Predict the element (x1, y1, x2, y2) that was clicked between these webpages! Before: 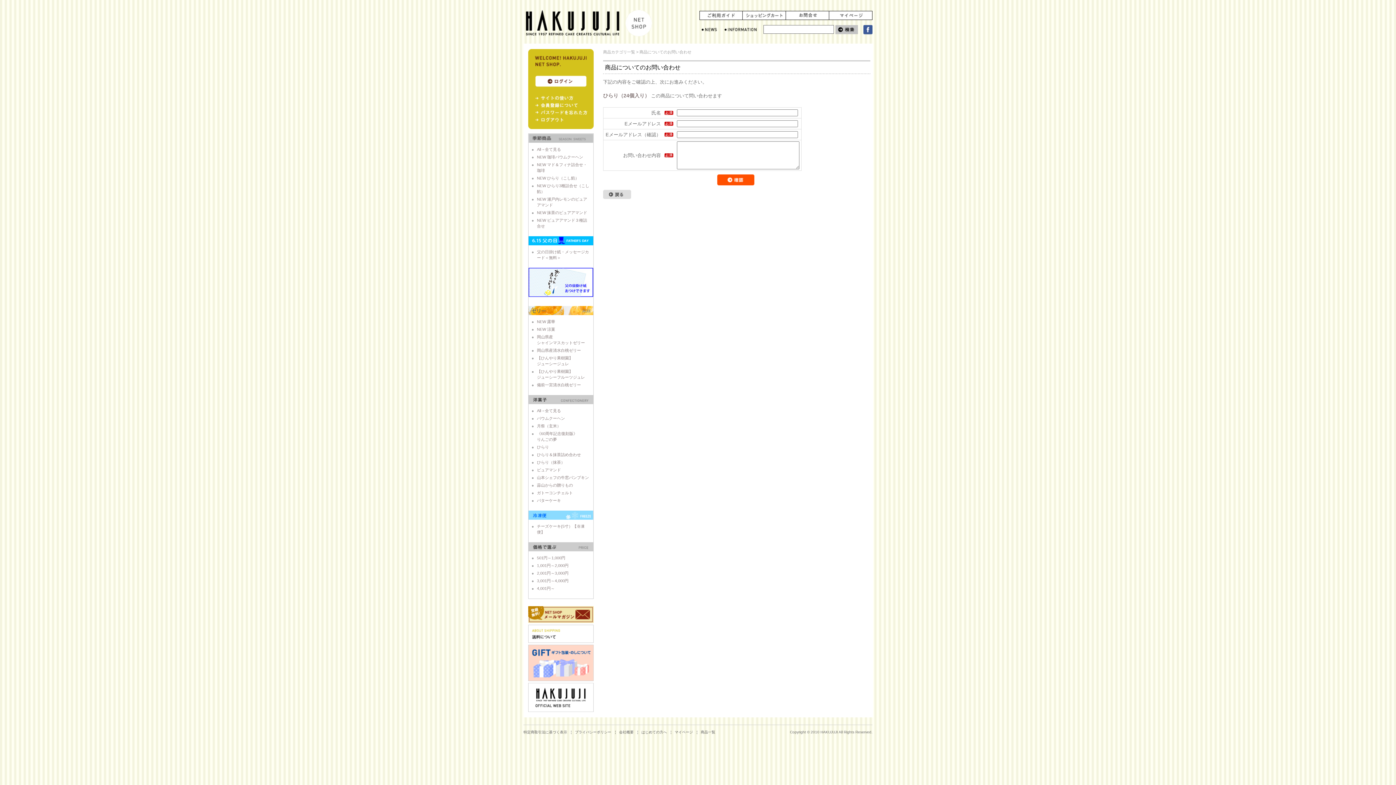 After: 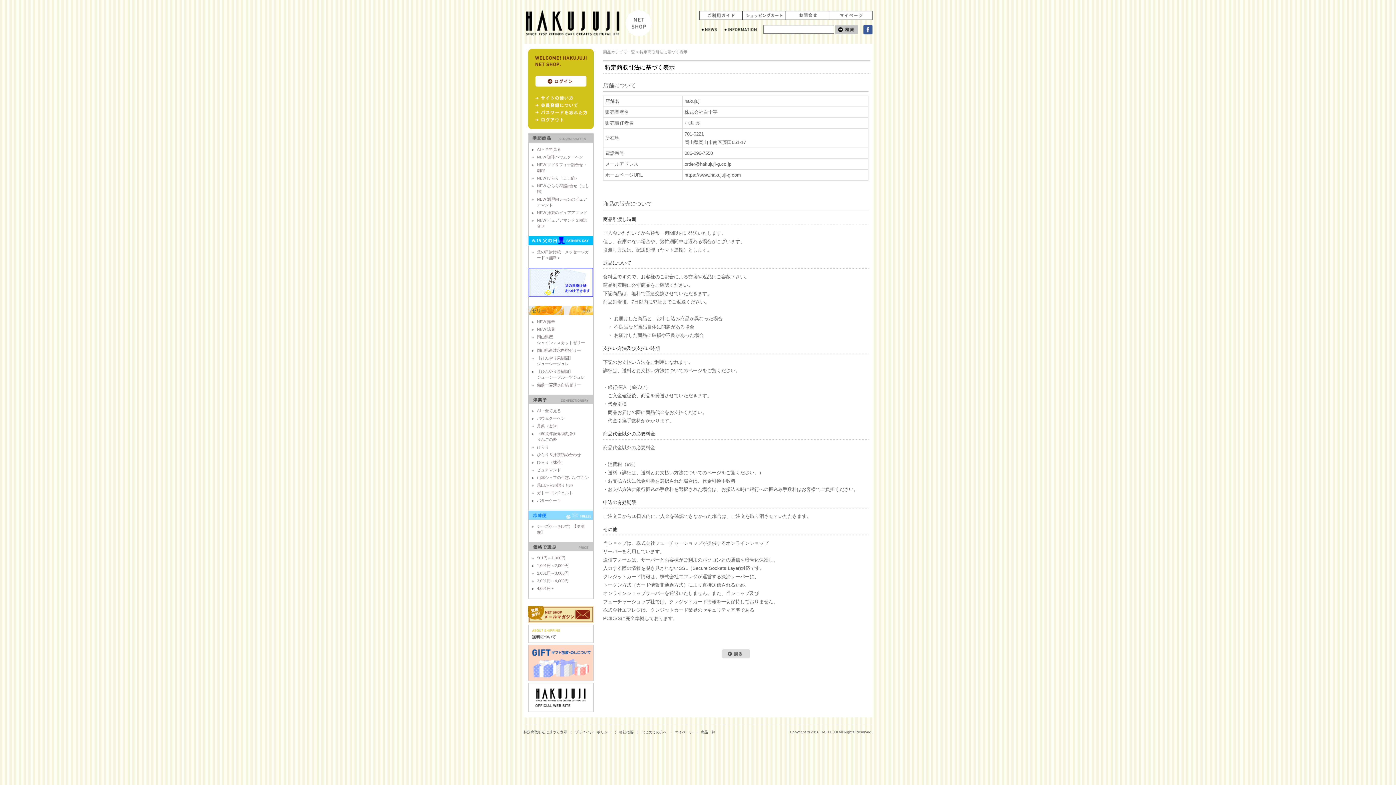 Action: label: 特定商取引法に基づく表示 bbox: (523, 730, 567, 734)